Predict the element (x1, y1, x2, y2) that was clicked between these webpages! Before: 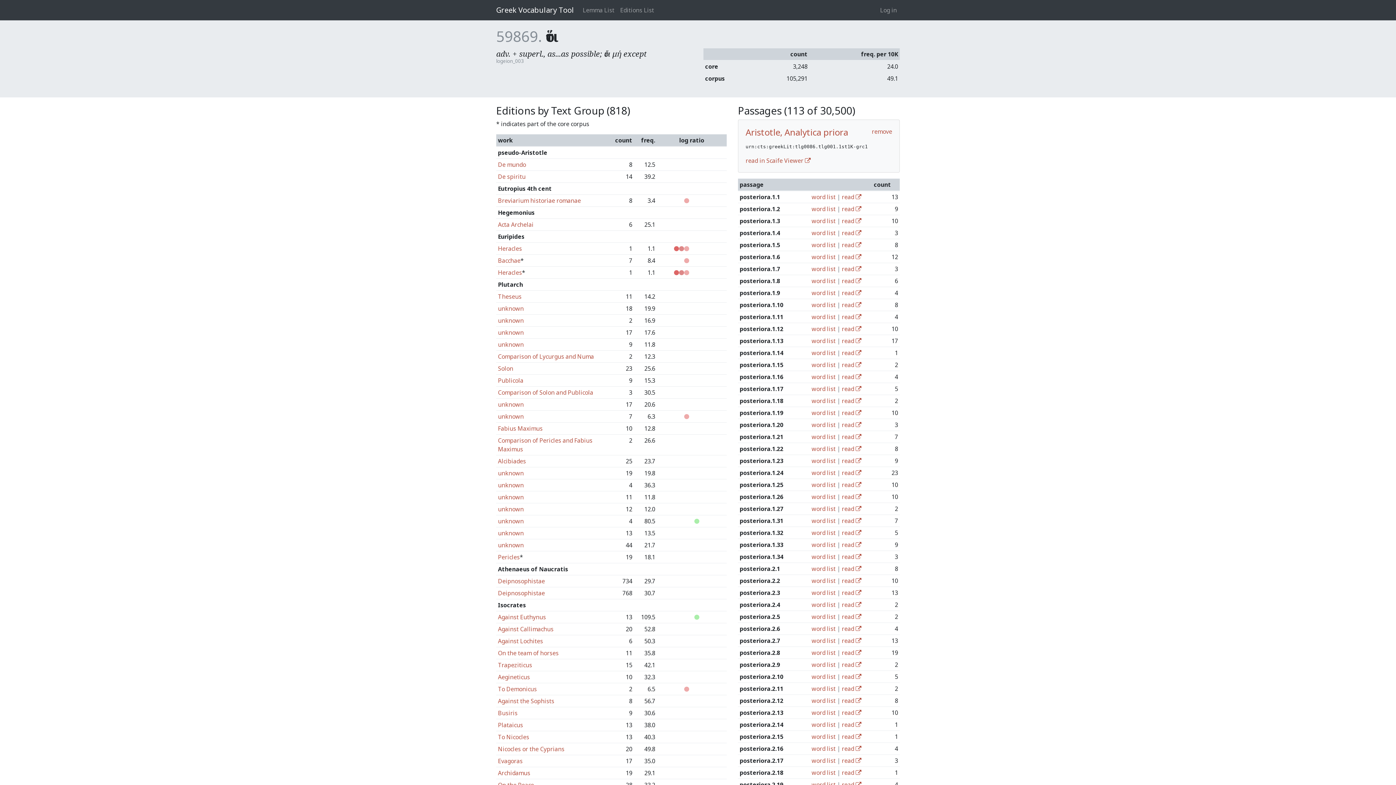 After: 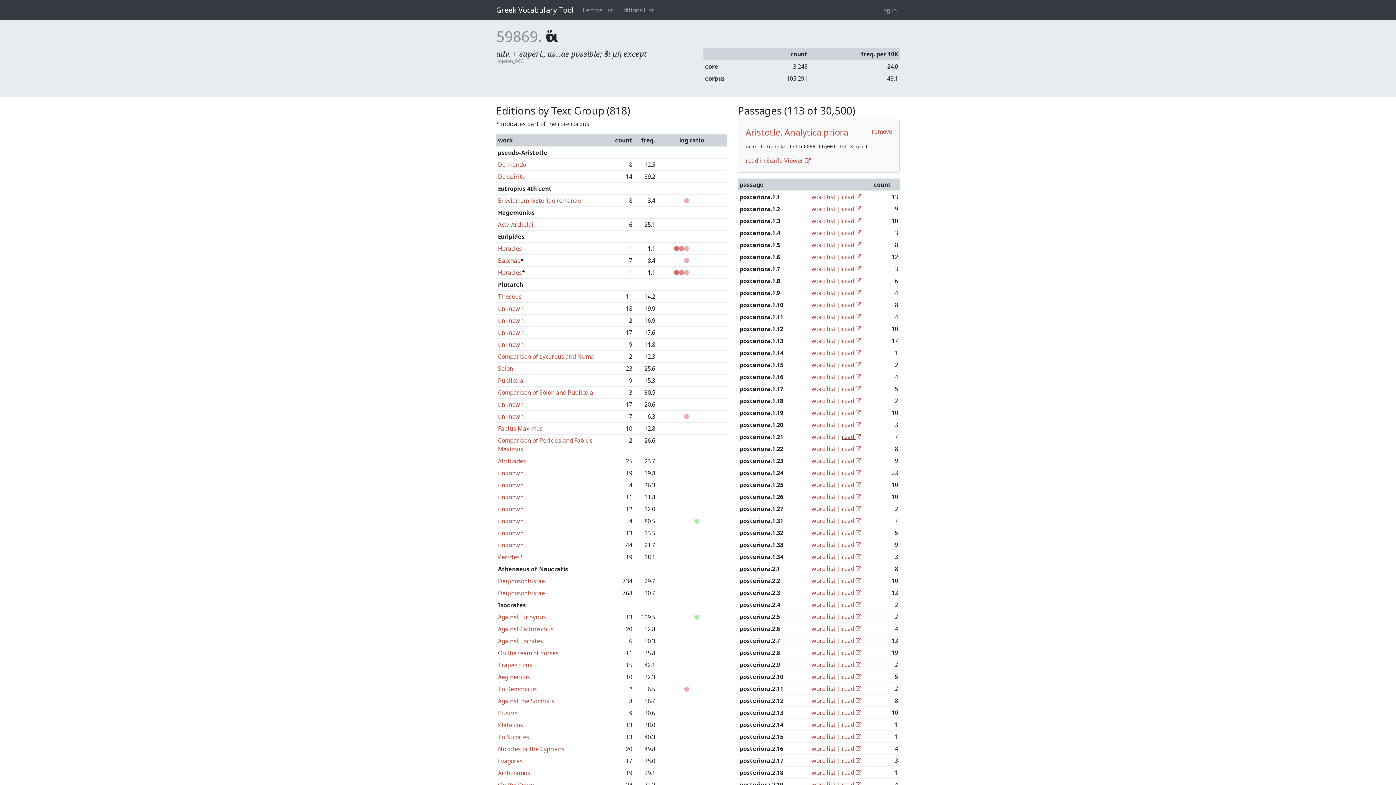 Action: label: read  bbox: (841, 433, 861, 441)